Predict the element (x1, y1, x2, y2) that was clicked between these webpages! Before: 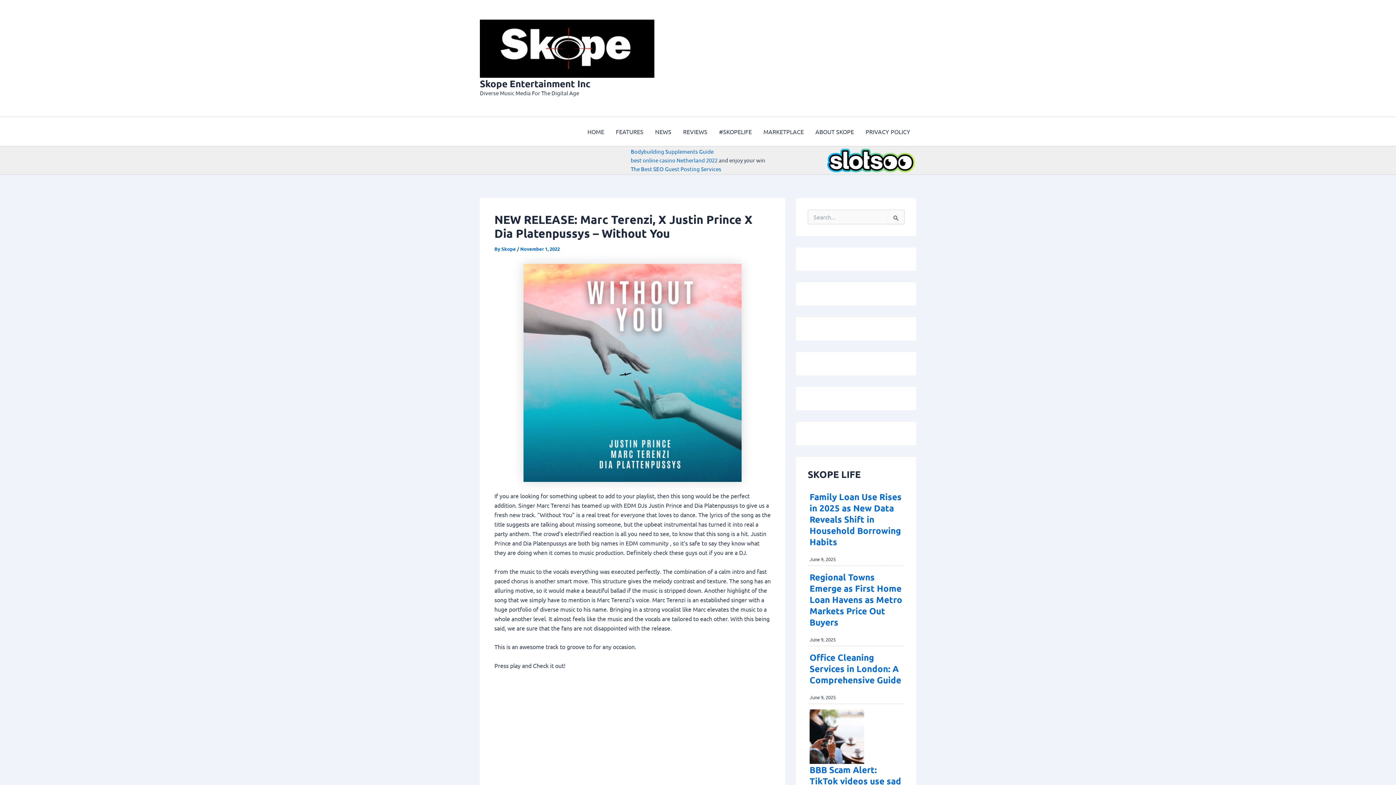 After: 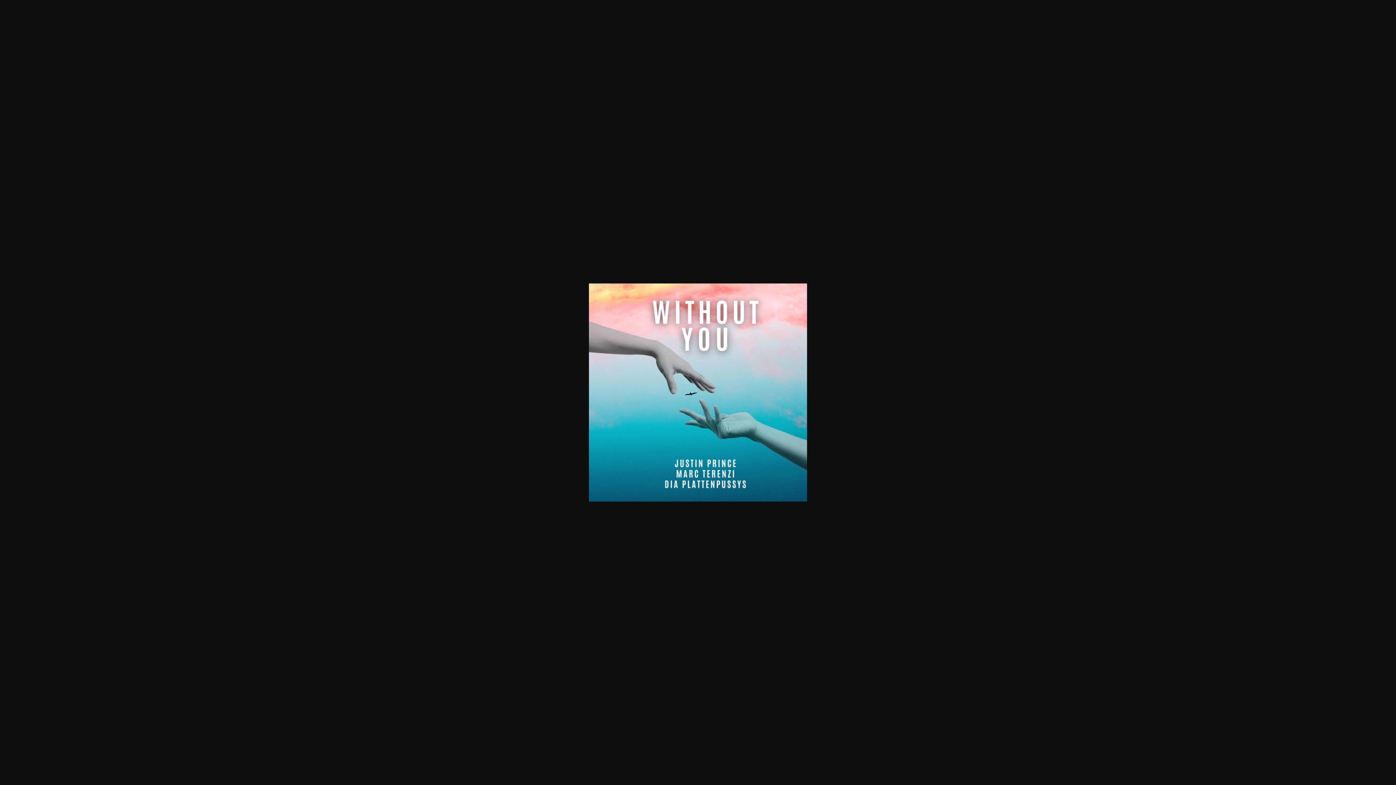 Action: bbox: (494, 263, 770, 482)